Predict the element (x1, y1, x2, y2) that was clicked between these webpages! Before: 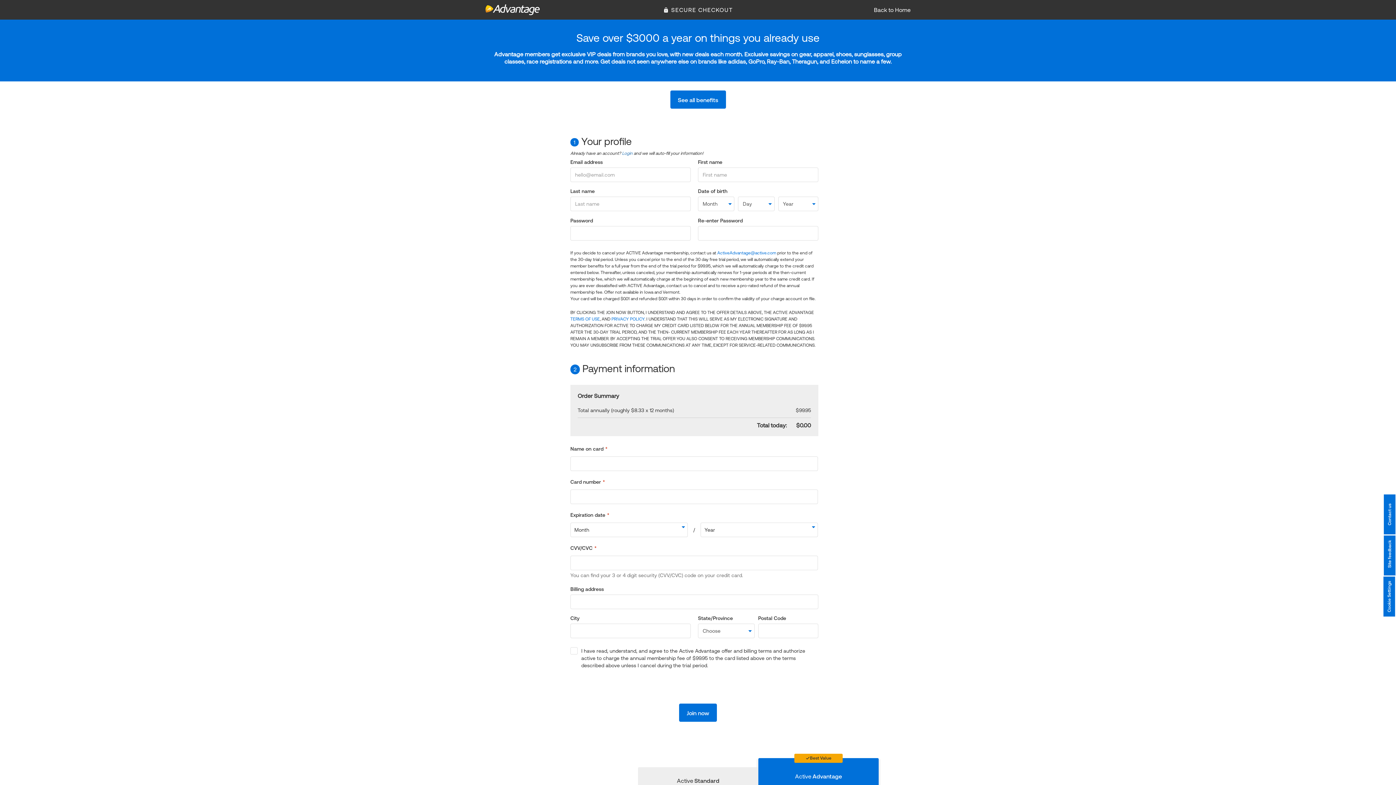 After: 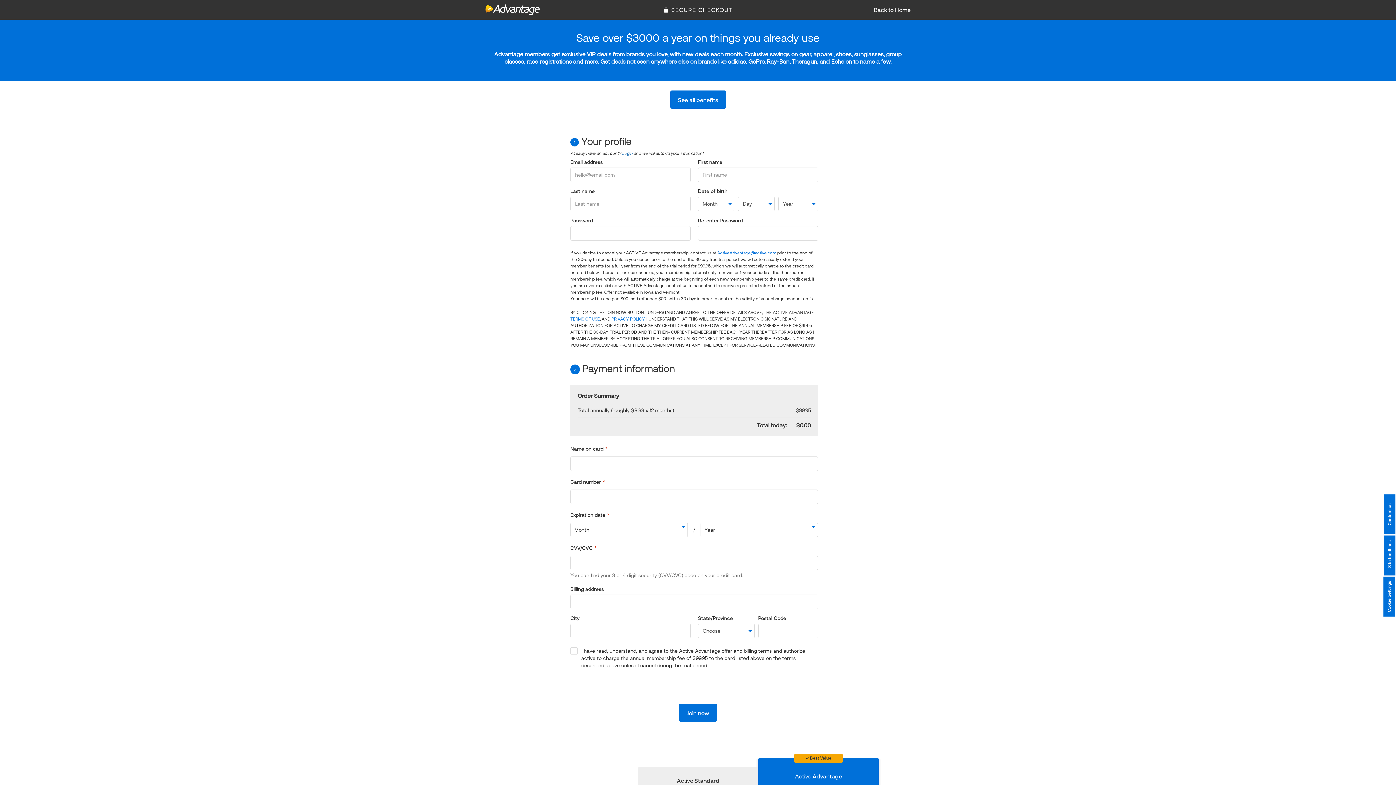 Action: label: SECURE CHECKOUT bbox: (663, 6, 733, 13)